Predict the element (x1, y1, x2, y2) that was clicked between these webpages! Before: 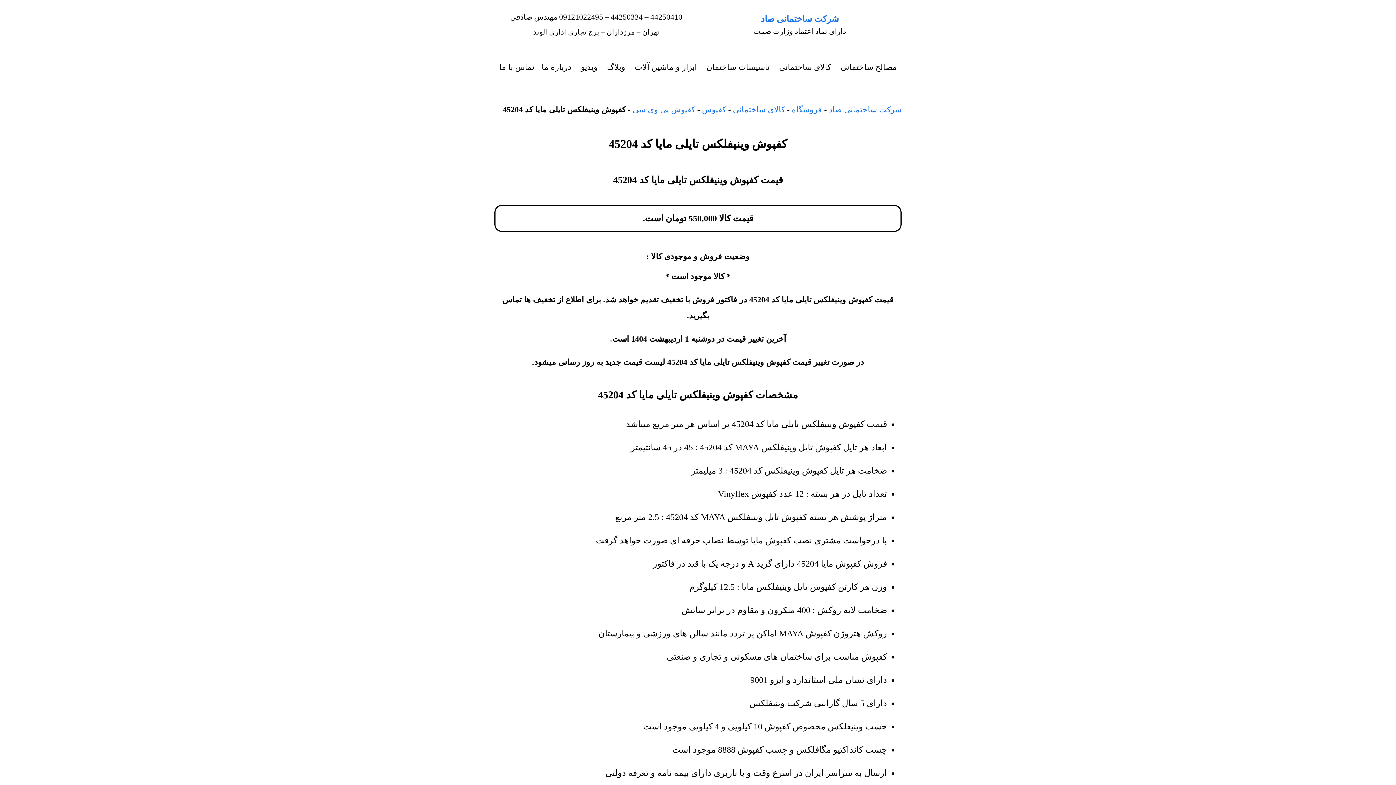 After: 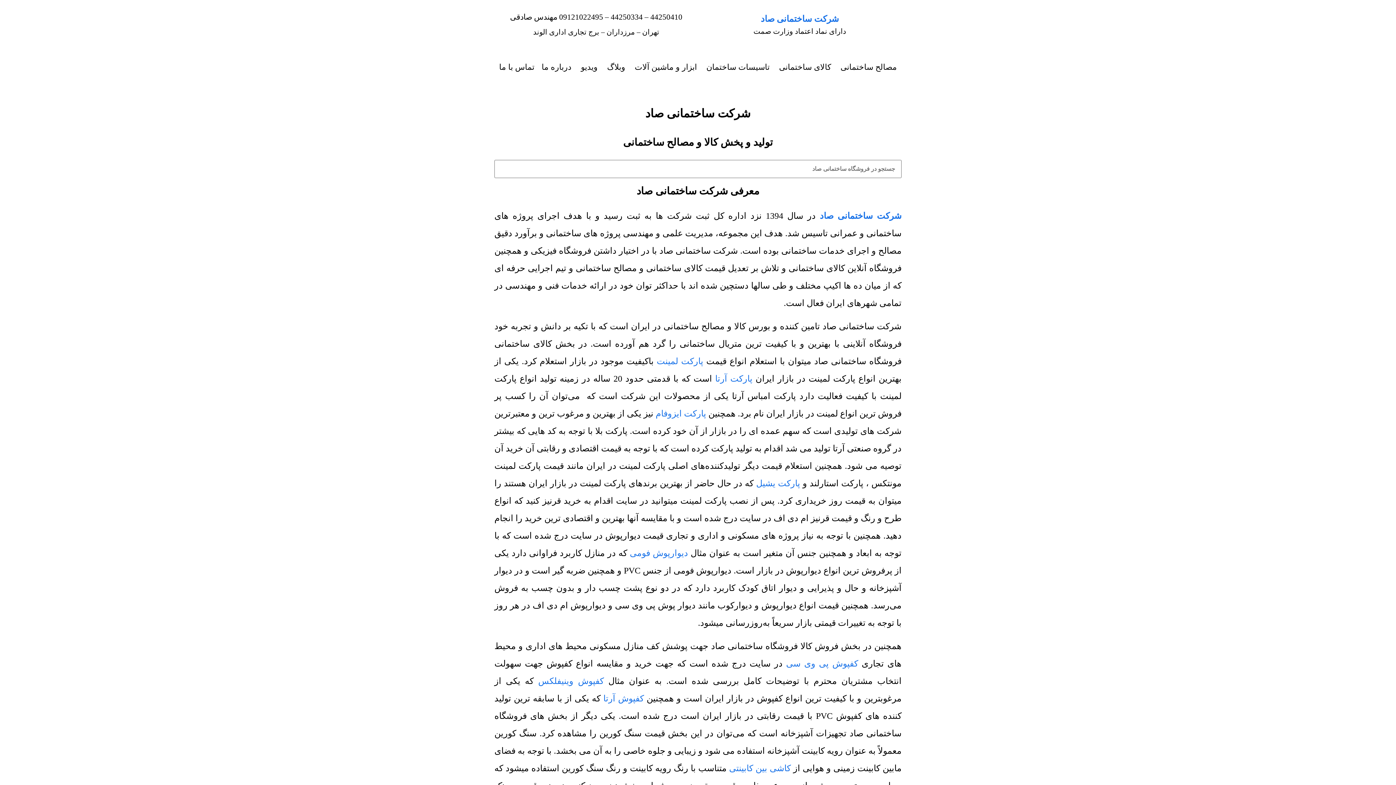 Action: label: شرکت ساختمانی صاد bbox: (760, 14, 839, 23)